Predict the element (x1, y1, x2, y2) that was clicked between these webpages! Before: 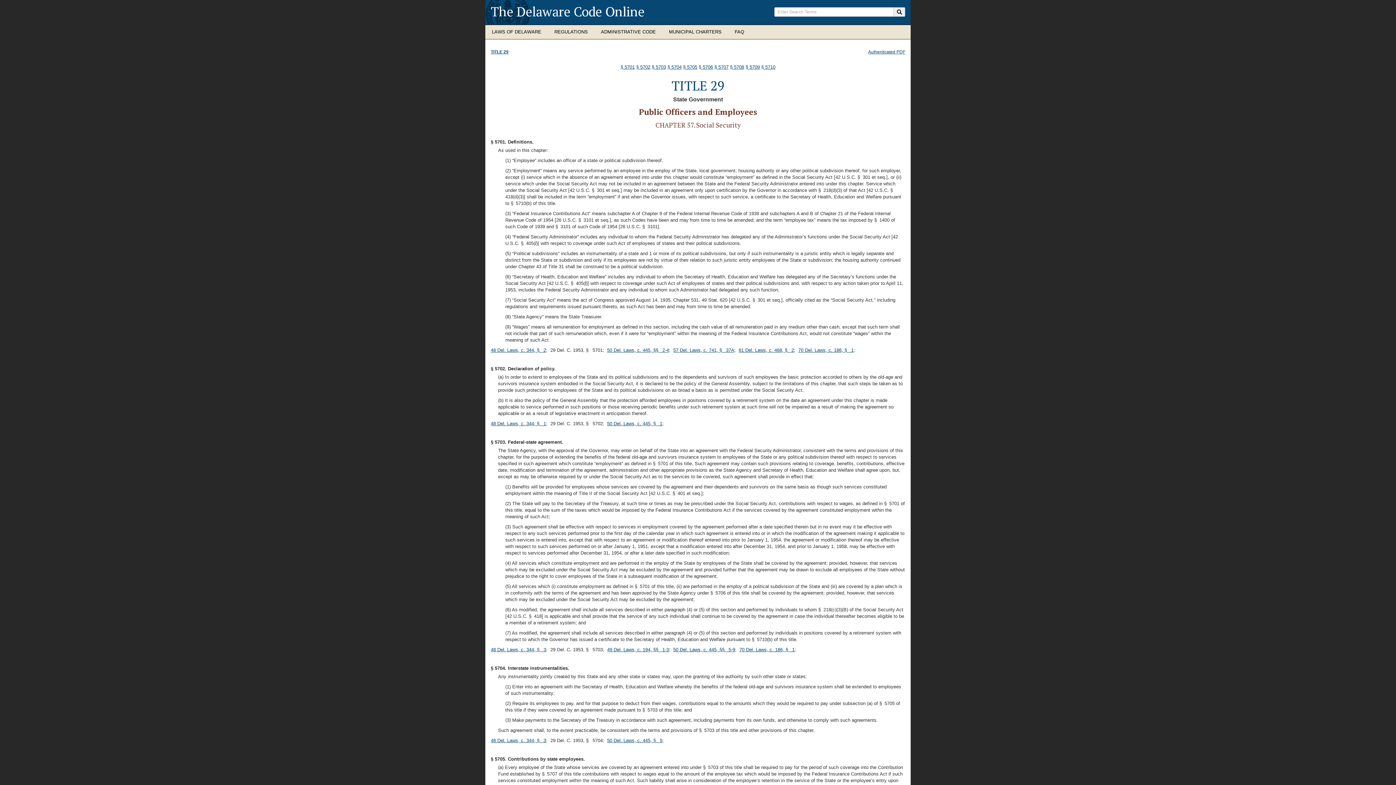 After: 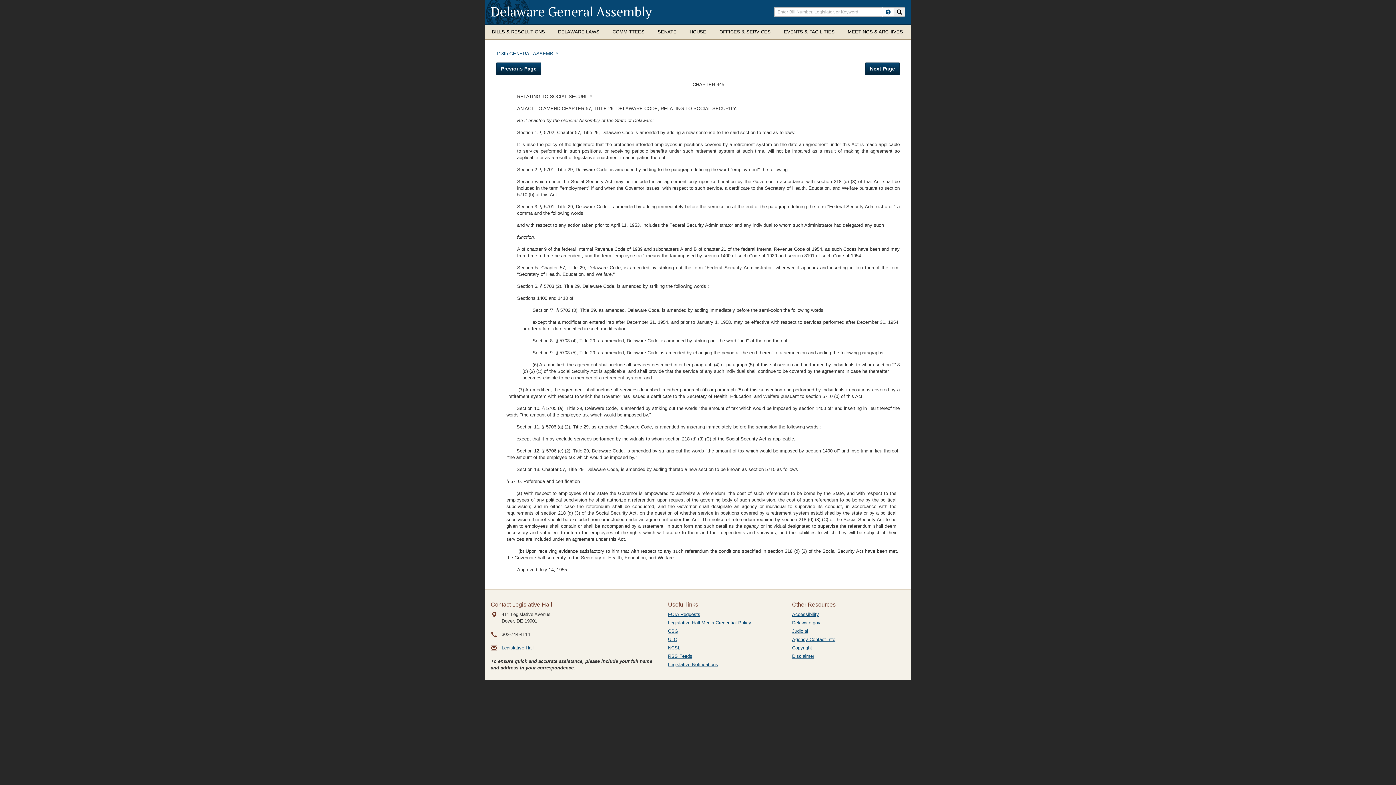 Action: bbox: (607, 421, 662, 426) label: 50 Del. Laws, c. 445, §  1